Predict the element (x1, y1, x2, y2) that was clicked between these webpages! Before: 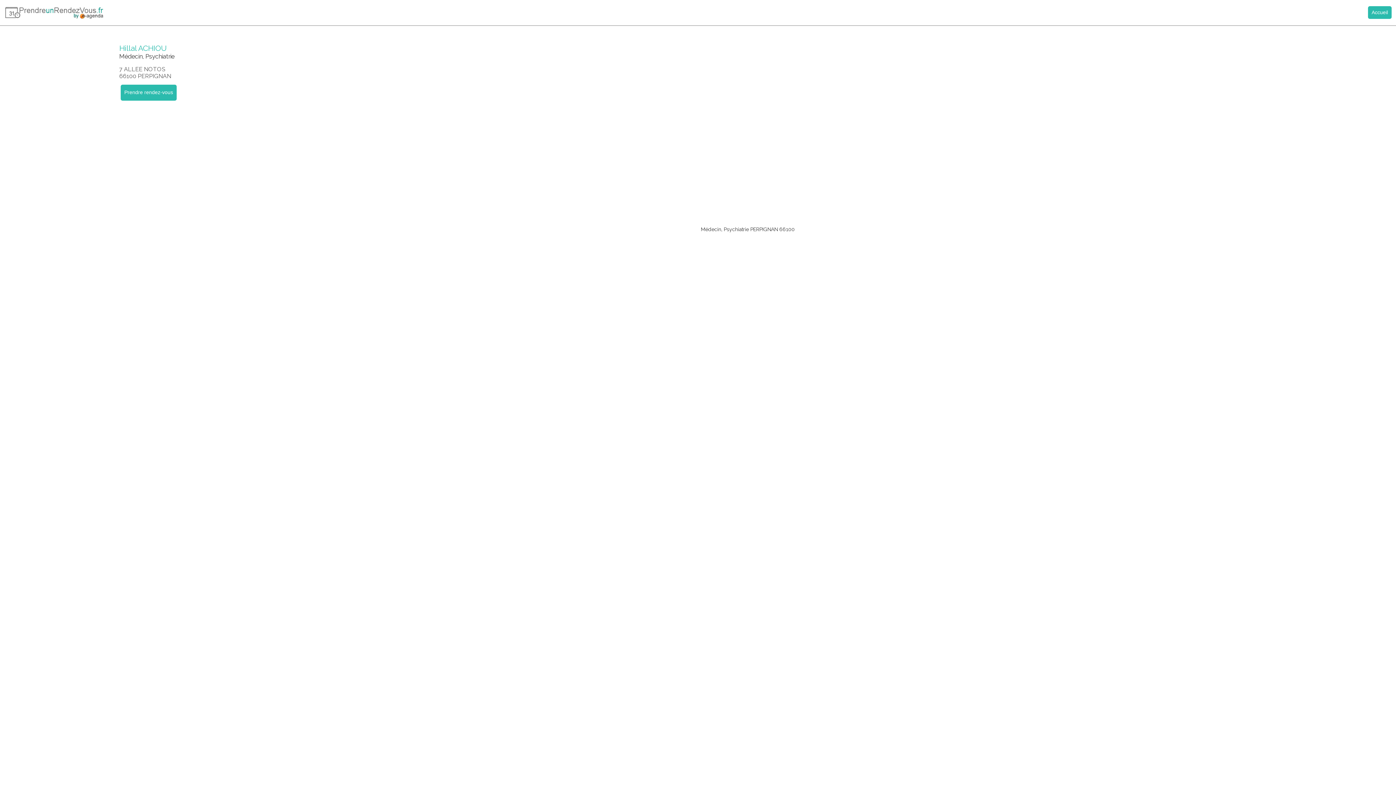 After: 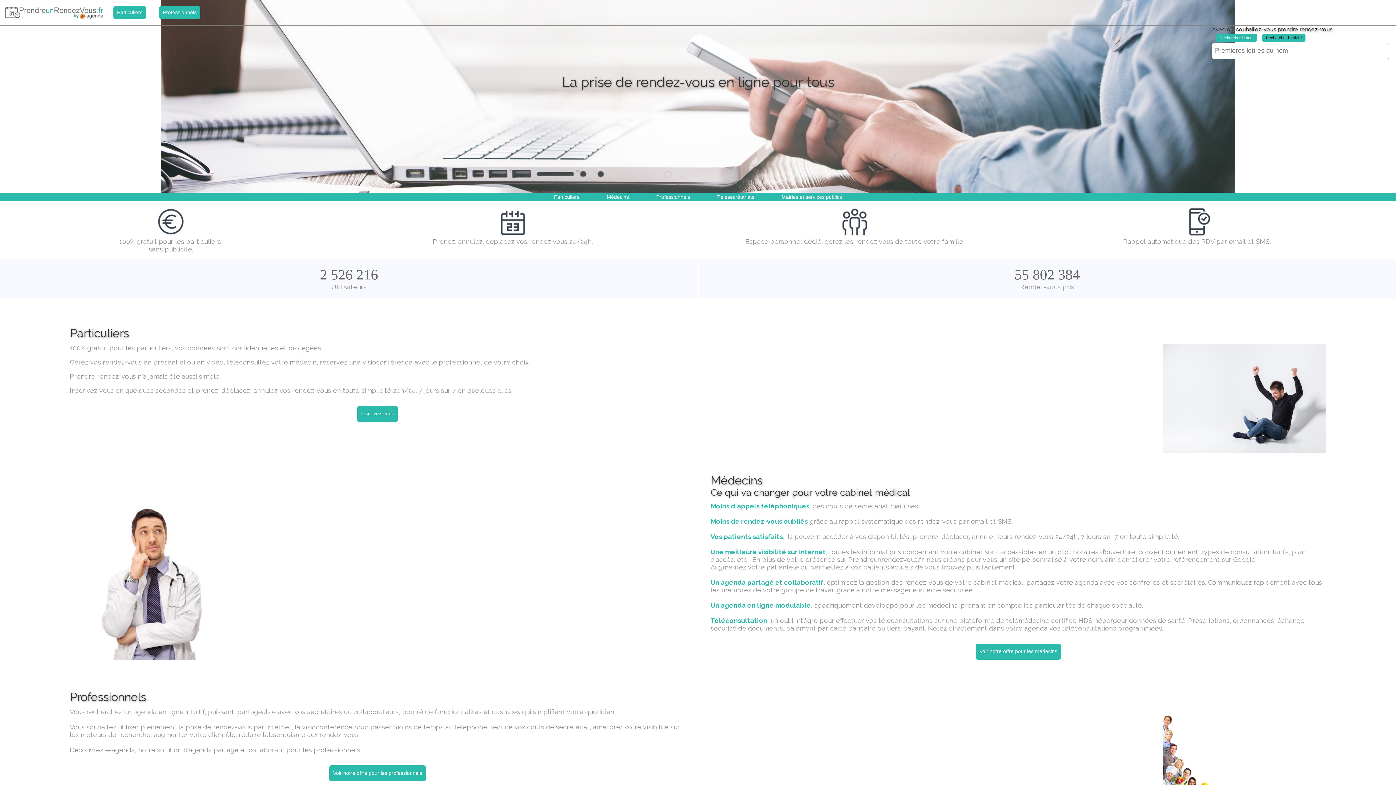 Action: label: Accueil bbox: (1368, 6, 1392, 18)